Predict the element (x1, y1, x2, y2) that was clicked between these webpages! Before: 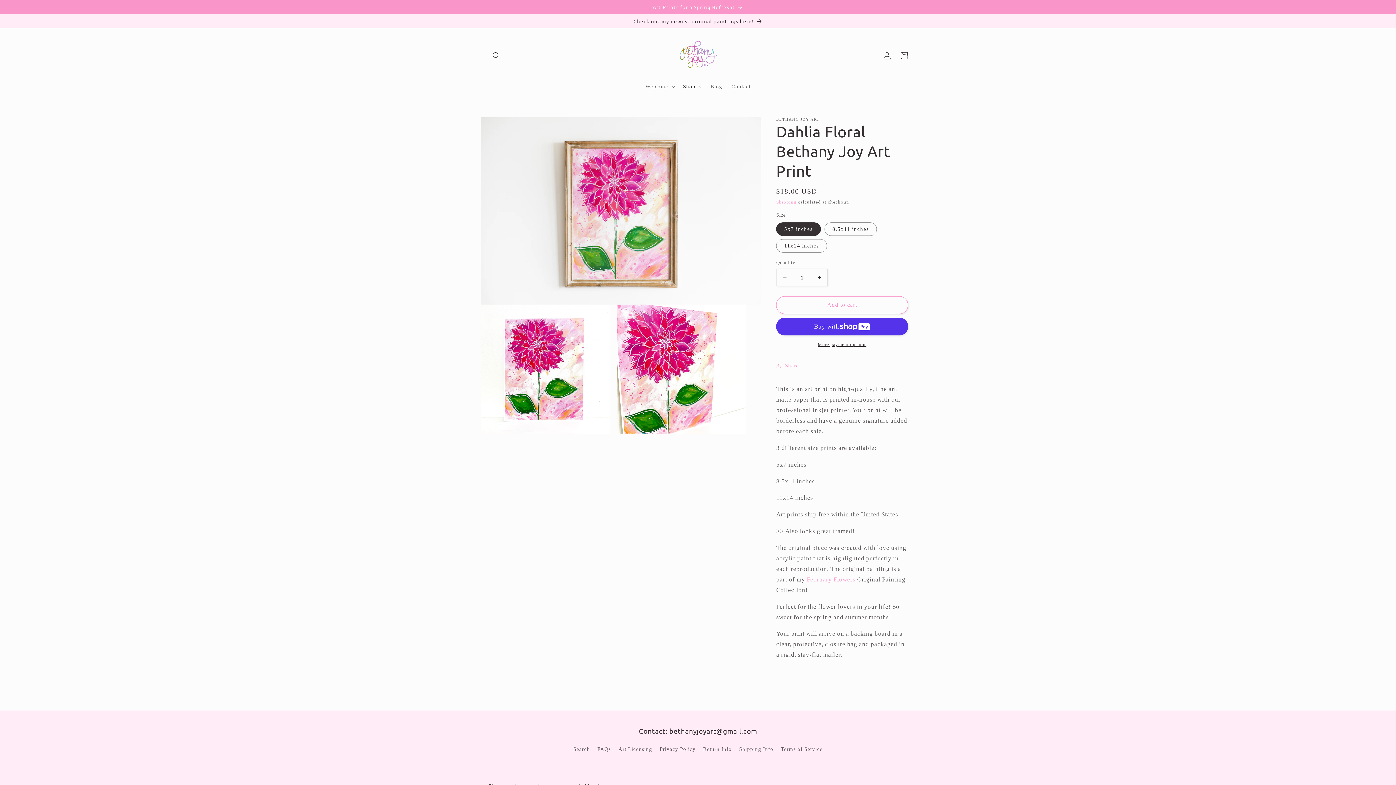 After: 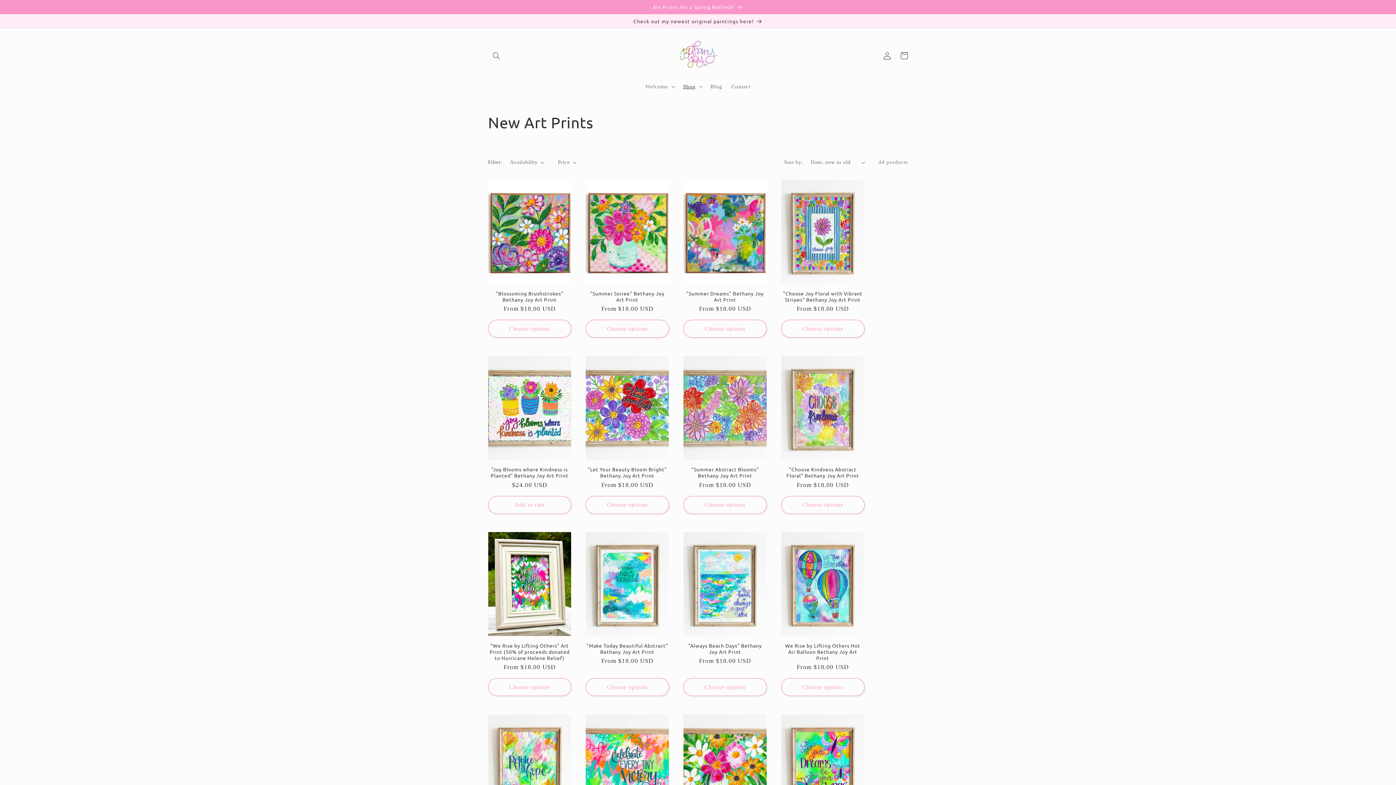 Action: bbox: (0, 0, 1396, 13) label: Art Prints for a Spring Refresh!